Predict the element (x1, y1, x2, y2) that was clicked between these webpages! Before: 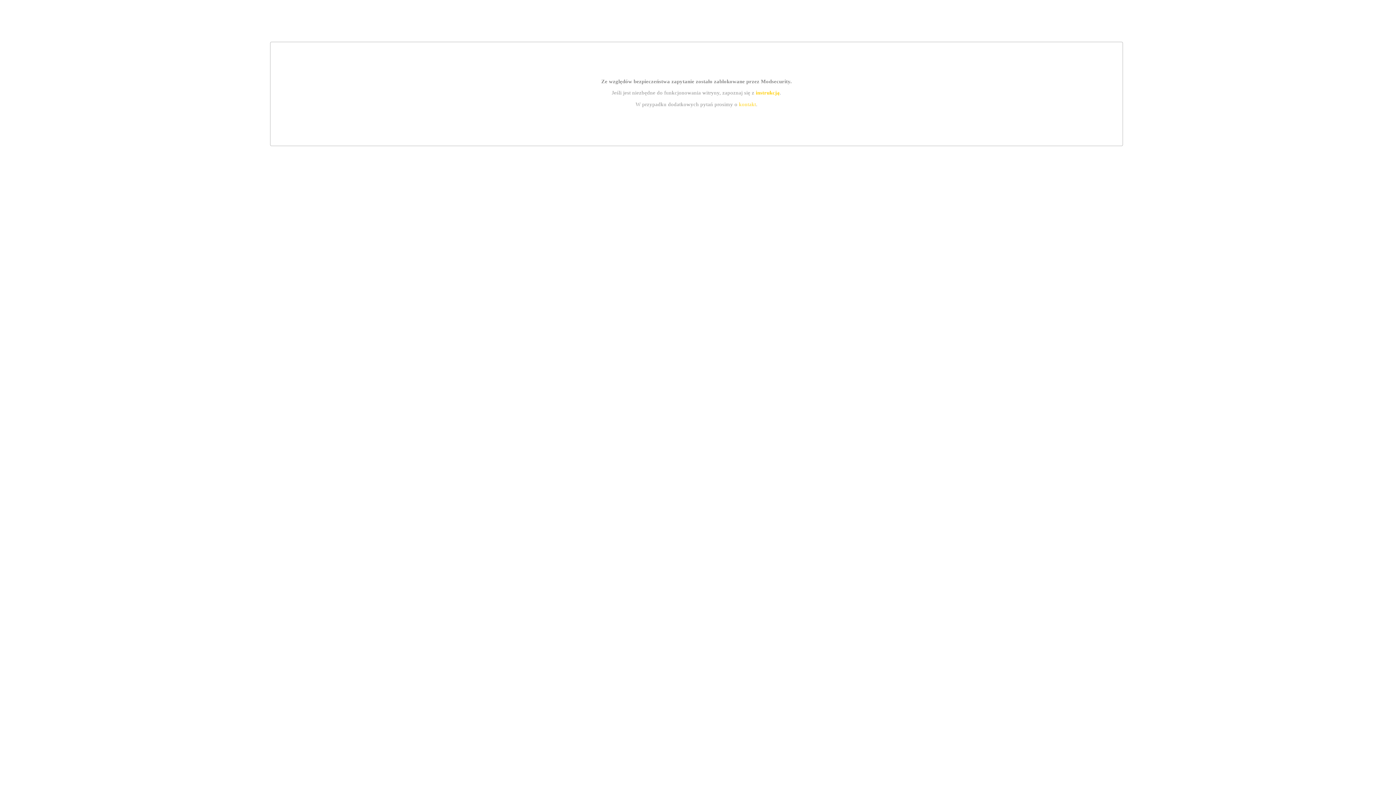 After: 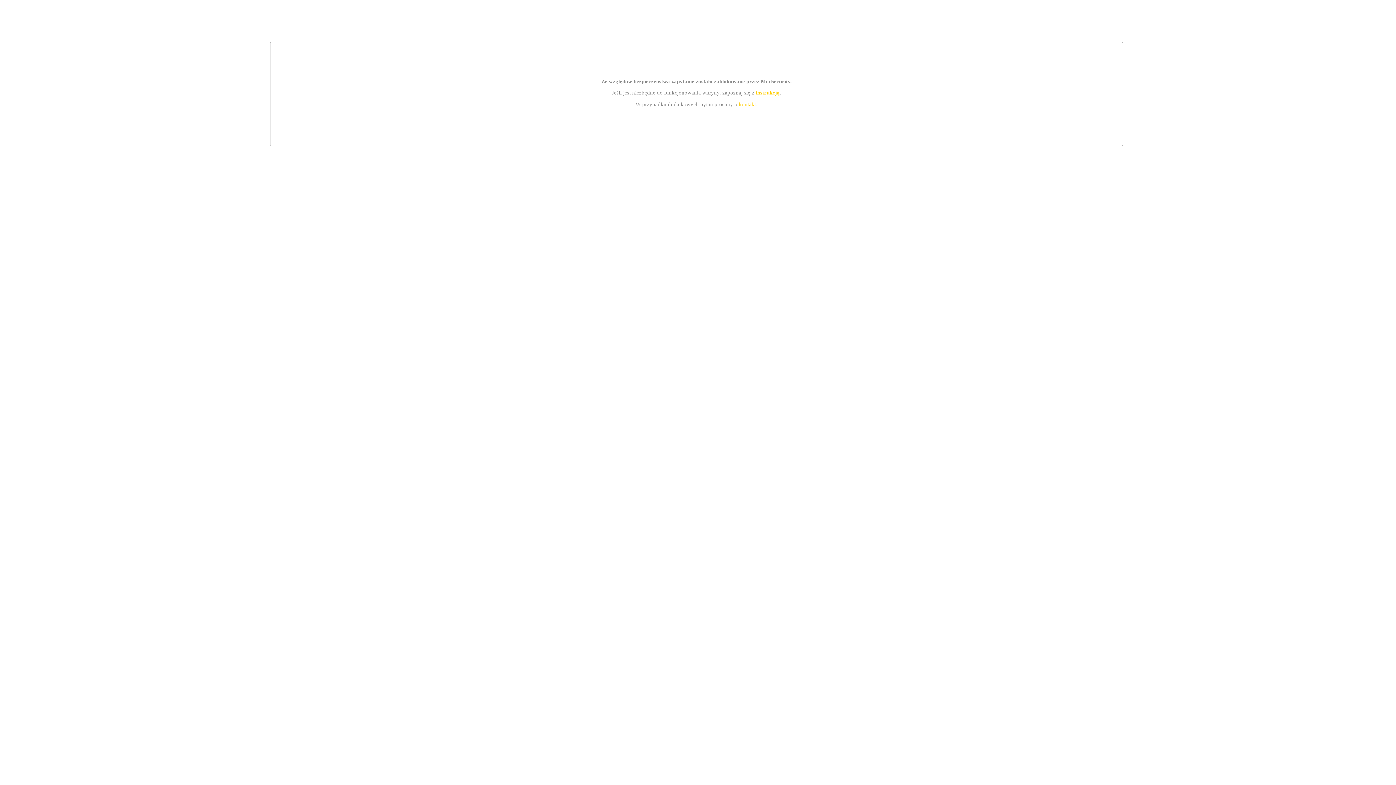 Action: label: instrukcją bbox: (755, 89, 779, 95)